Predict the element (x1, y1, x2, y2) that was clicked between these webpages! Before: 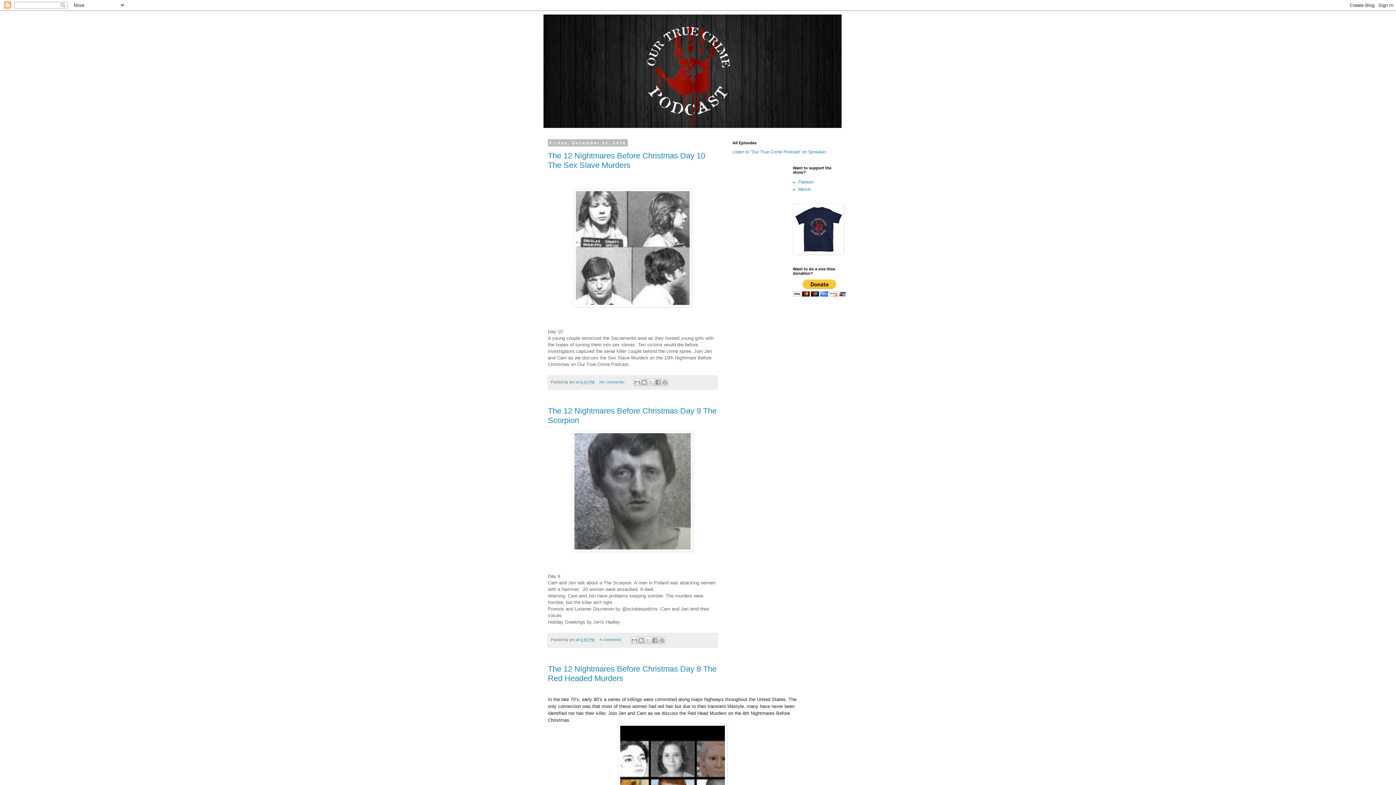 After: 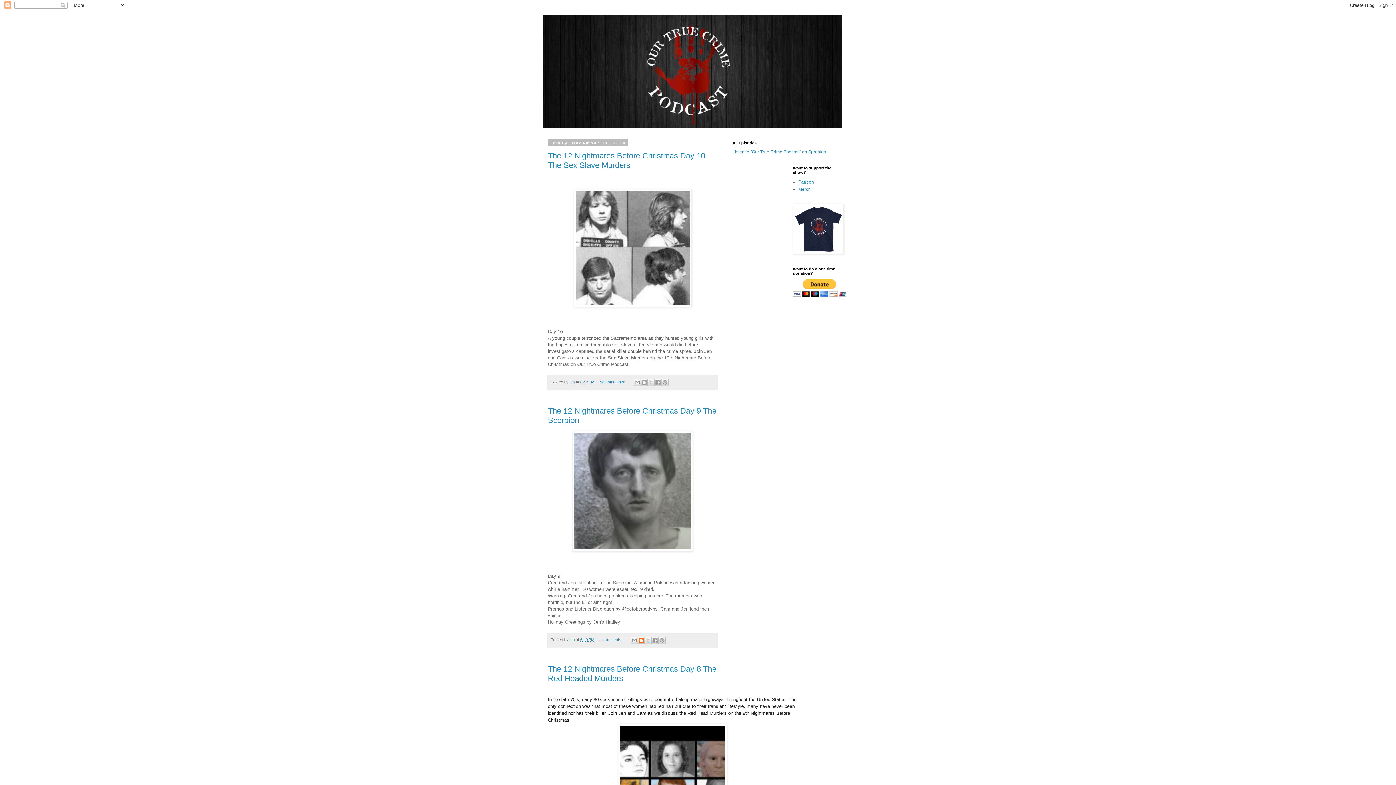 Action: bbox: (637, 636, 645, 644) label: BlogThis!